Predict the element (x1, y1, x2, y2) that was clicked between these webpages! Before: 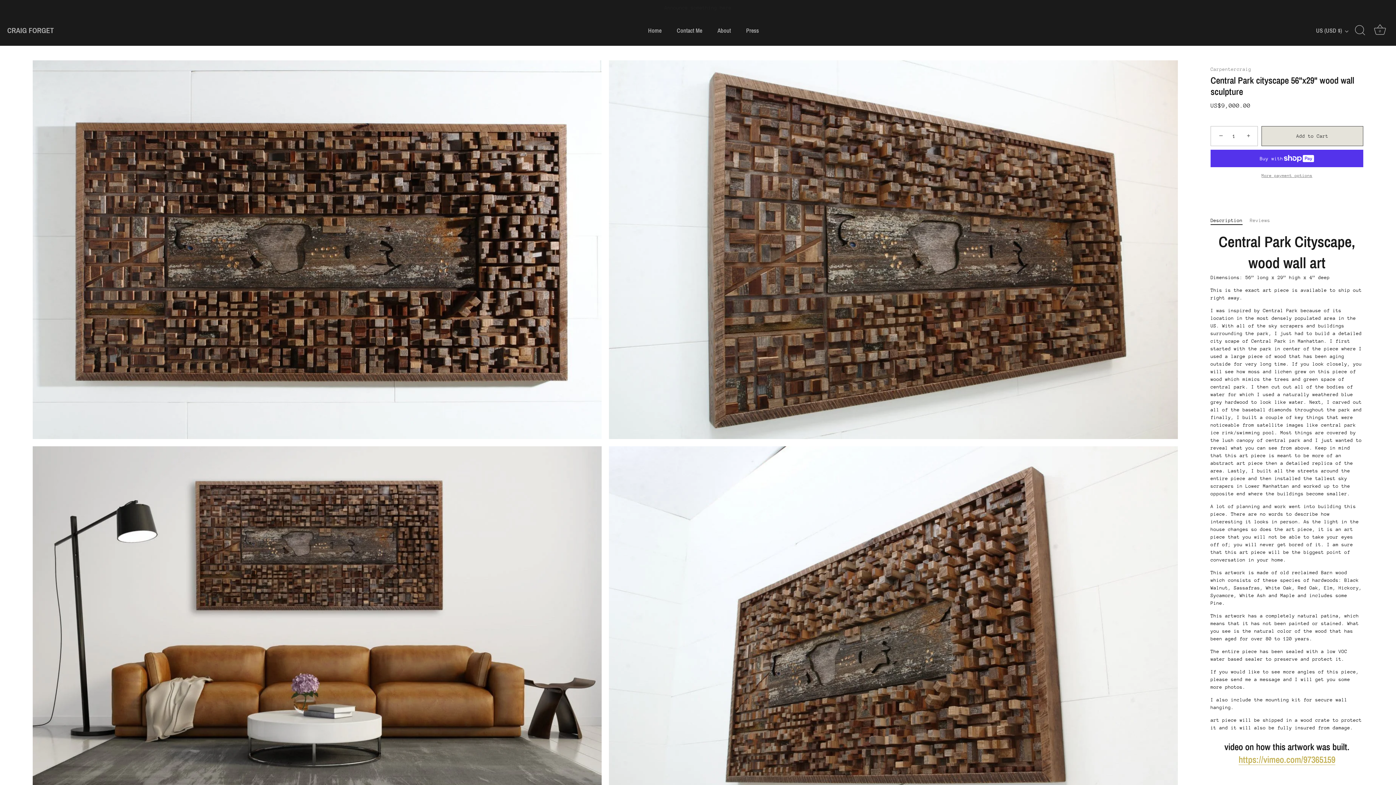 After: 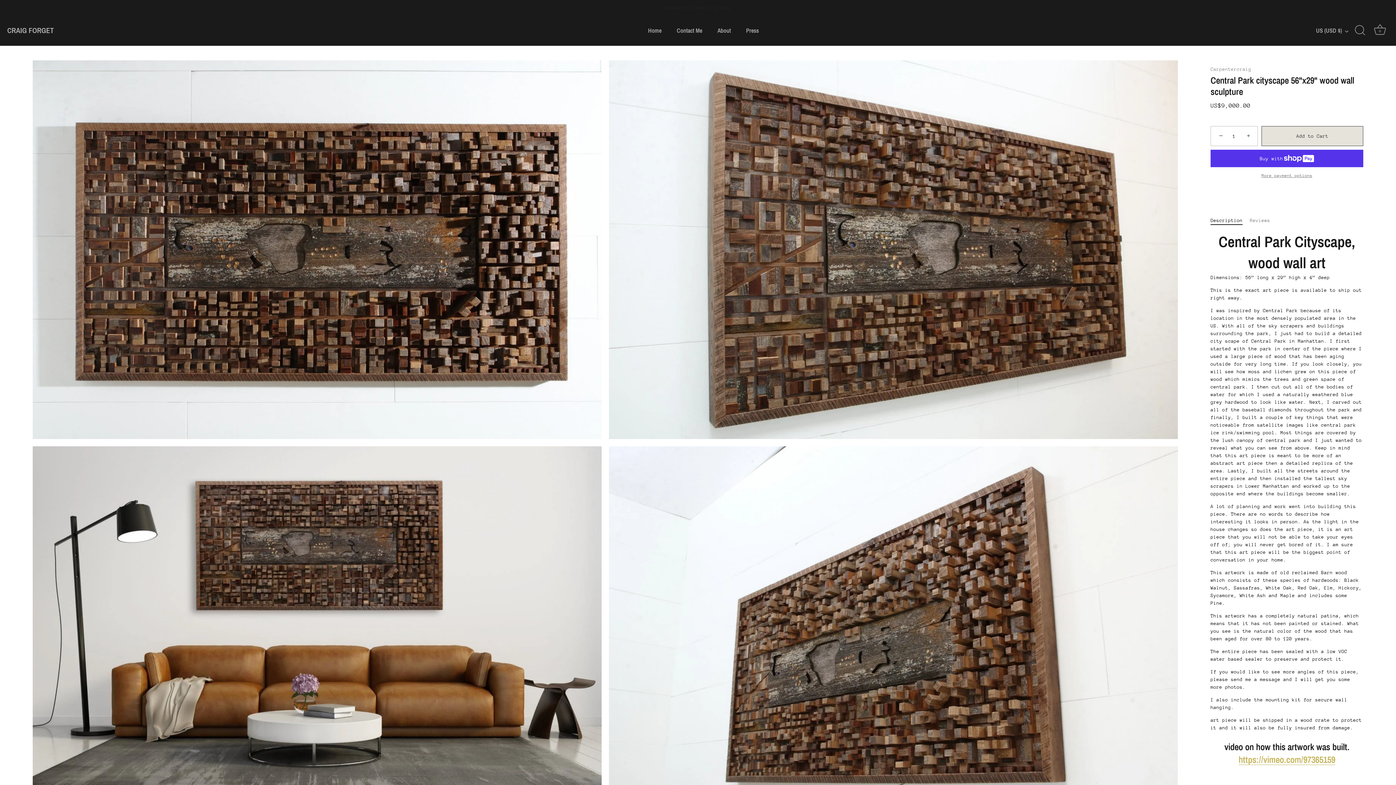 Action: label: − bbox: (1212, 127, 1228, 143)